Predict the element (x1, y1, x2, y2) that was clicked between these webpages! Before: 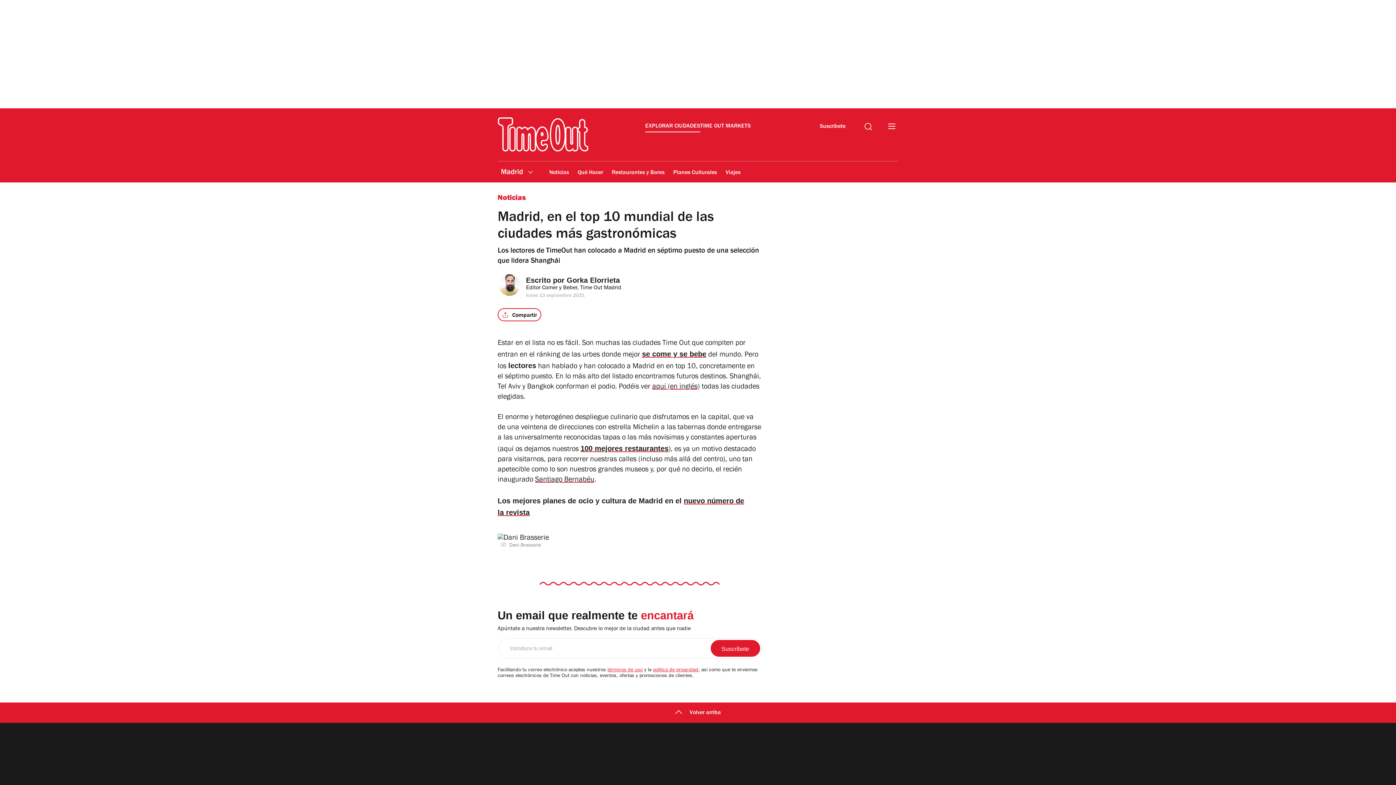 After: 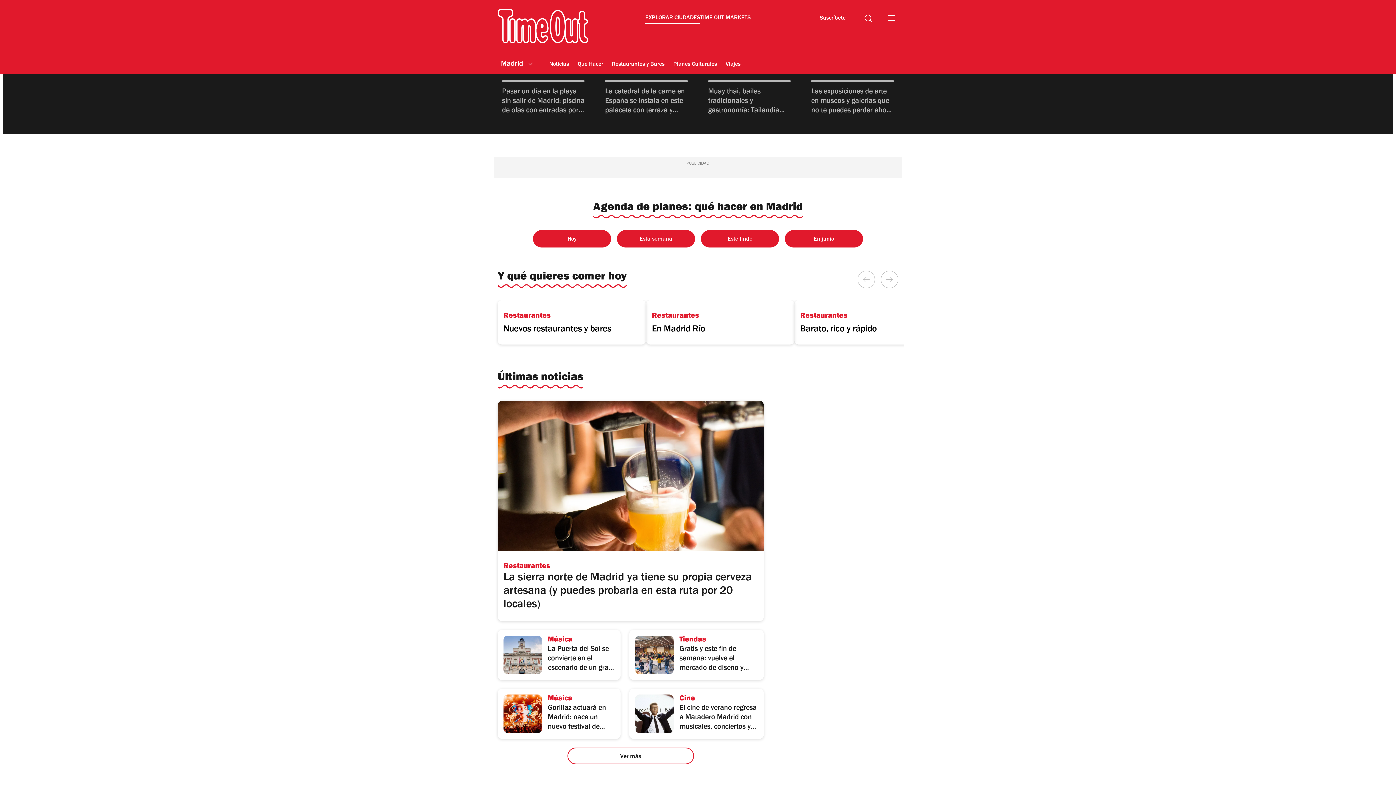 Action: bbox: (497, 117, 588, 152)